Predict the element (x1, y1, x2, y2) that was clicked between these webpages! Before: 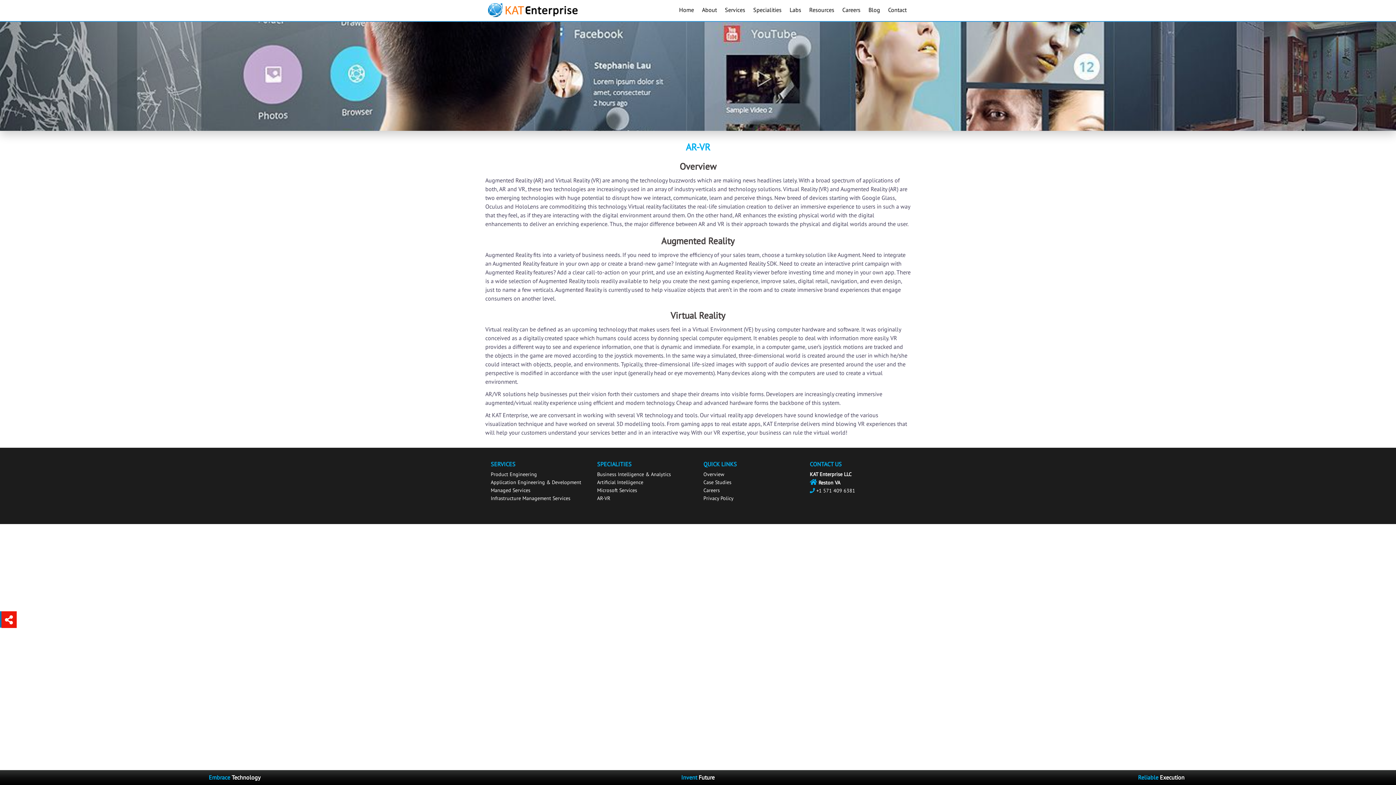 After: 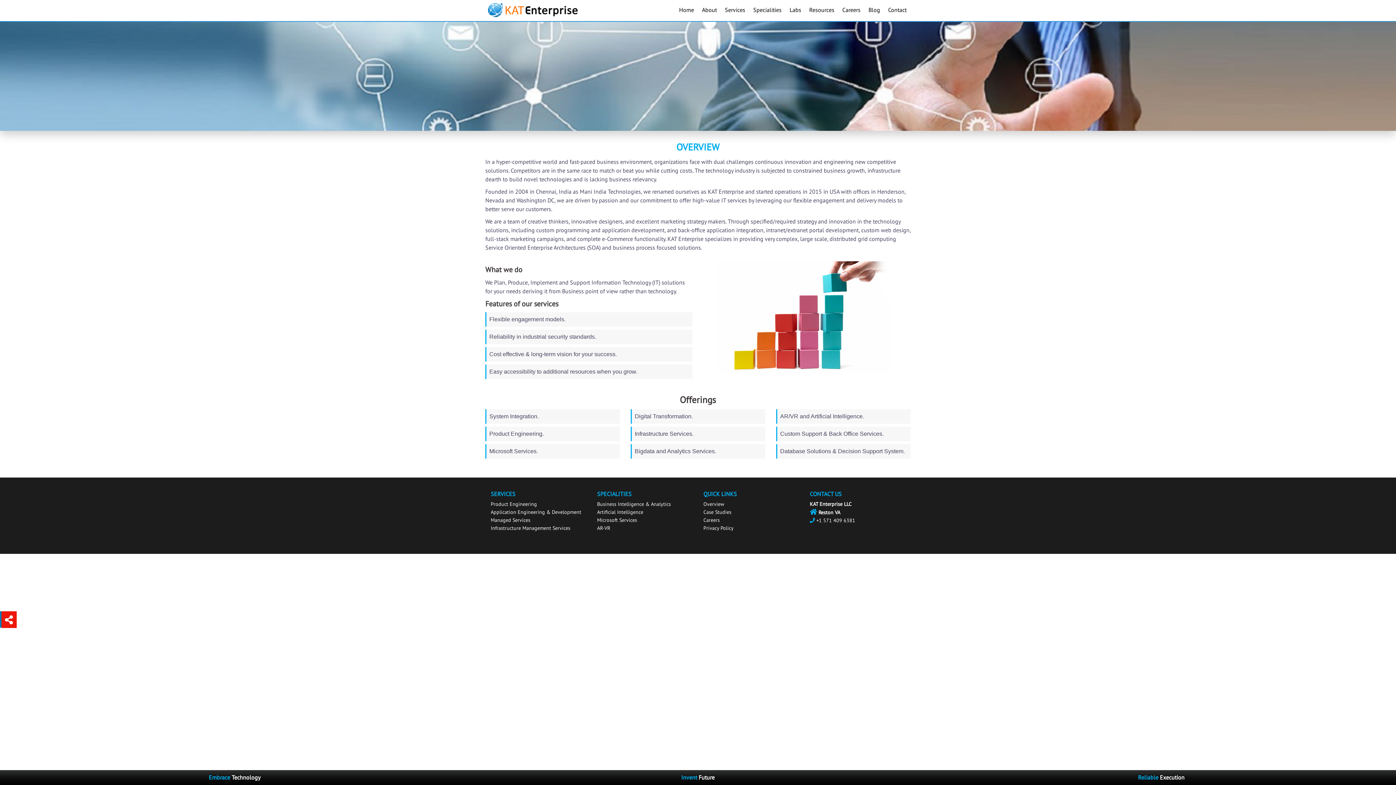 Action: bbox: (703, 471, 724, 477) label: Overview